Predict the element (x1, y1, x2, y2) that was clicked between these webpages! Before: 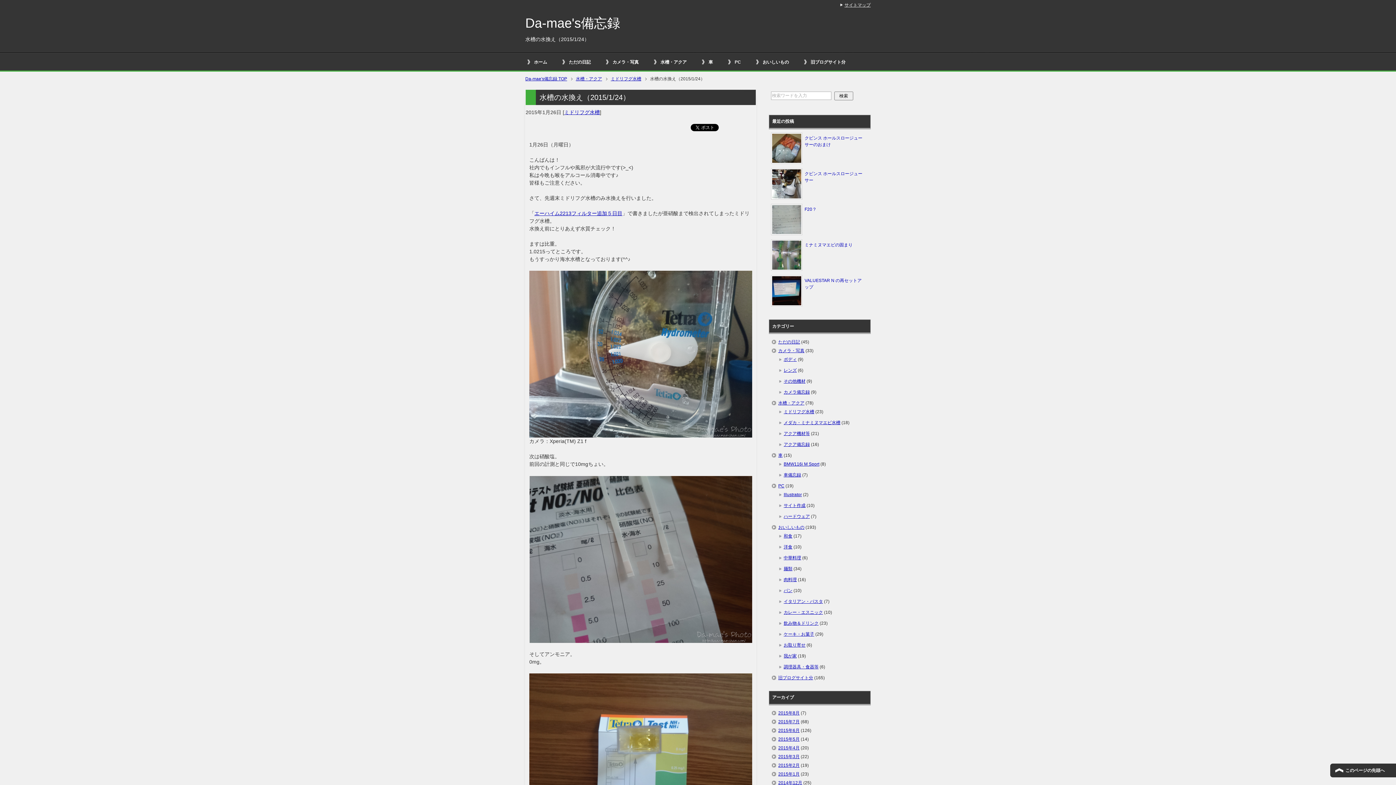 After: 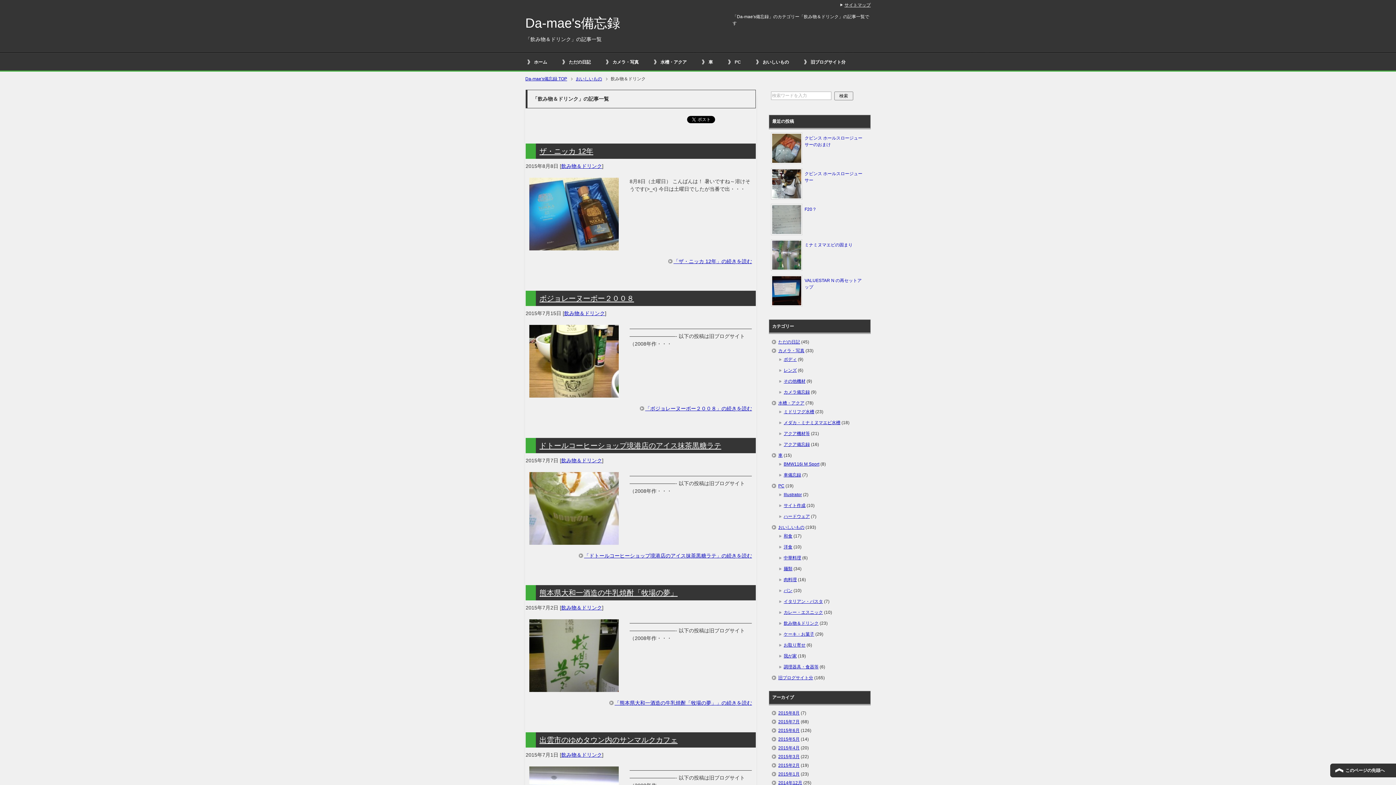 Action: label: 飲み物＆ドリンク bbox: (783, 620, 818, 626)